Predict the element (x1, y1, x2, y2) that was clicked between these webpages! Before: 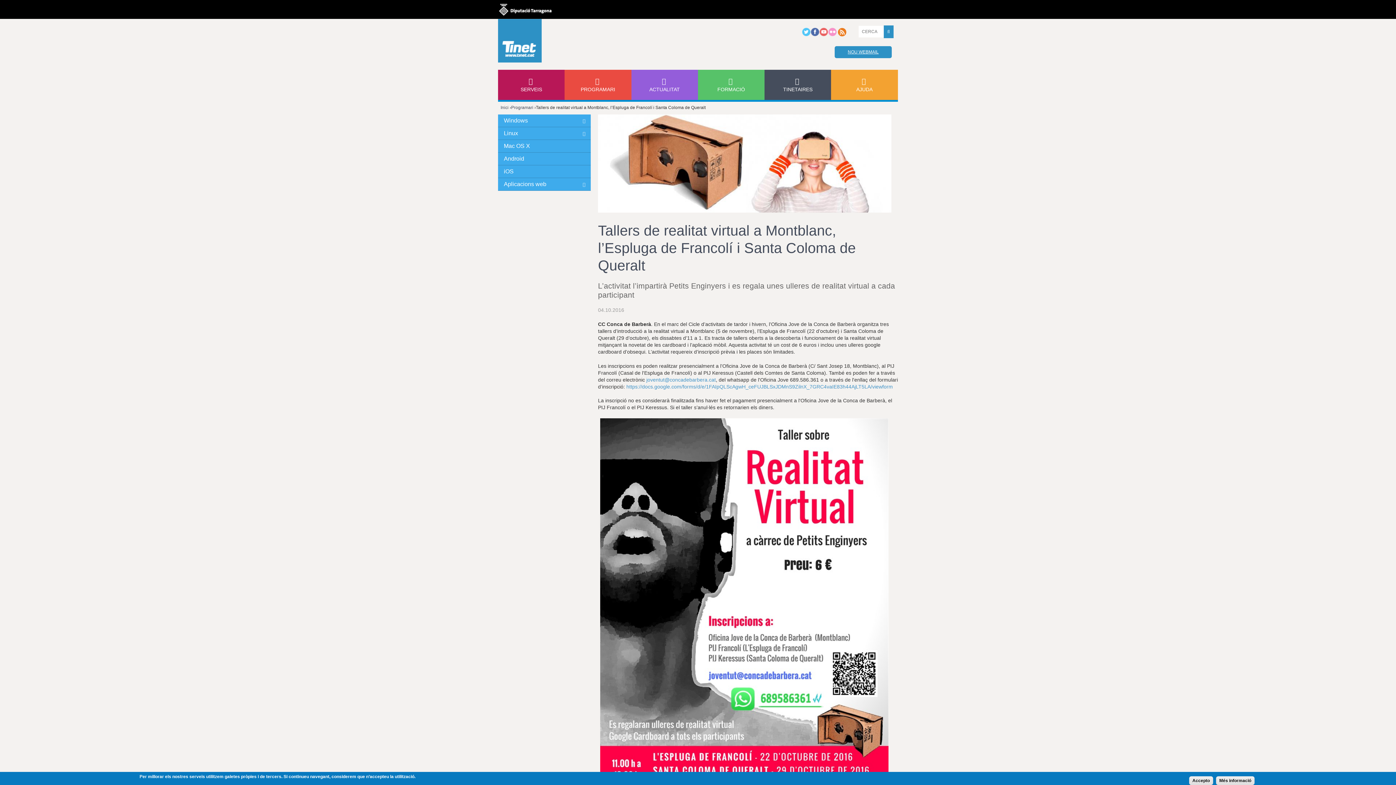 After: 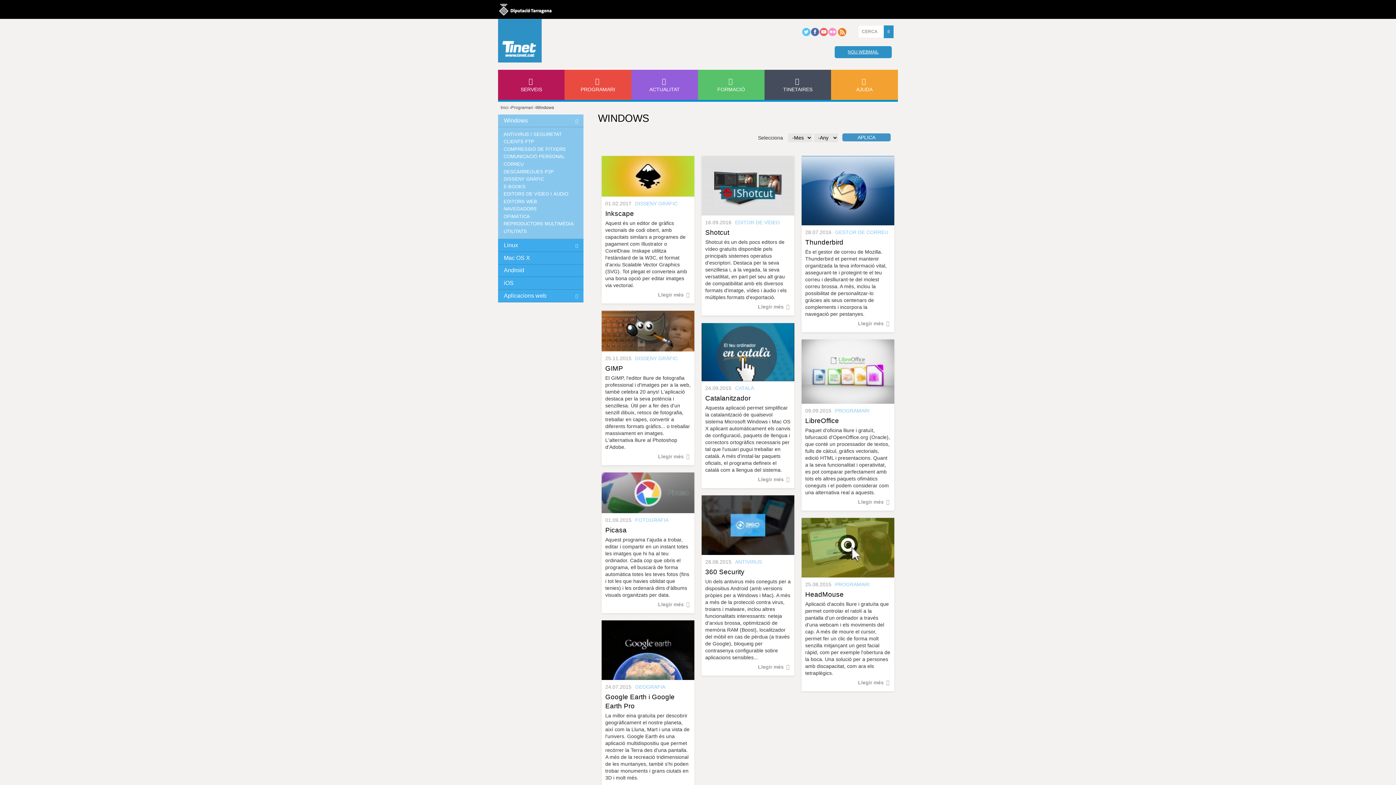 Action: label: Windows bbox: (498, 114, 590, 126)